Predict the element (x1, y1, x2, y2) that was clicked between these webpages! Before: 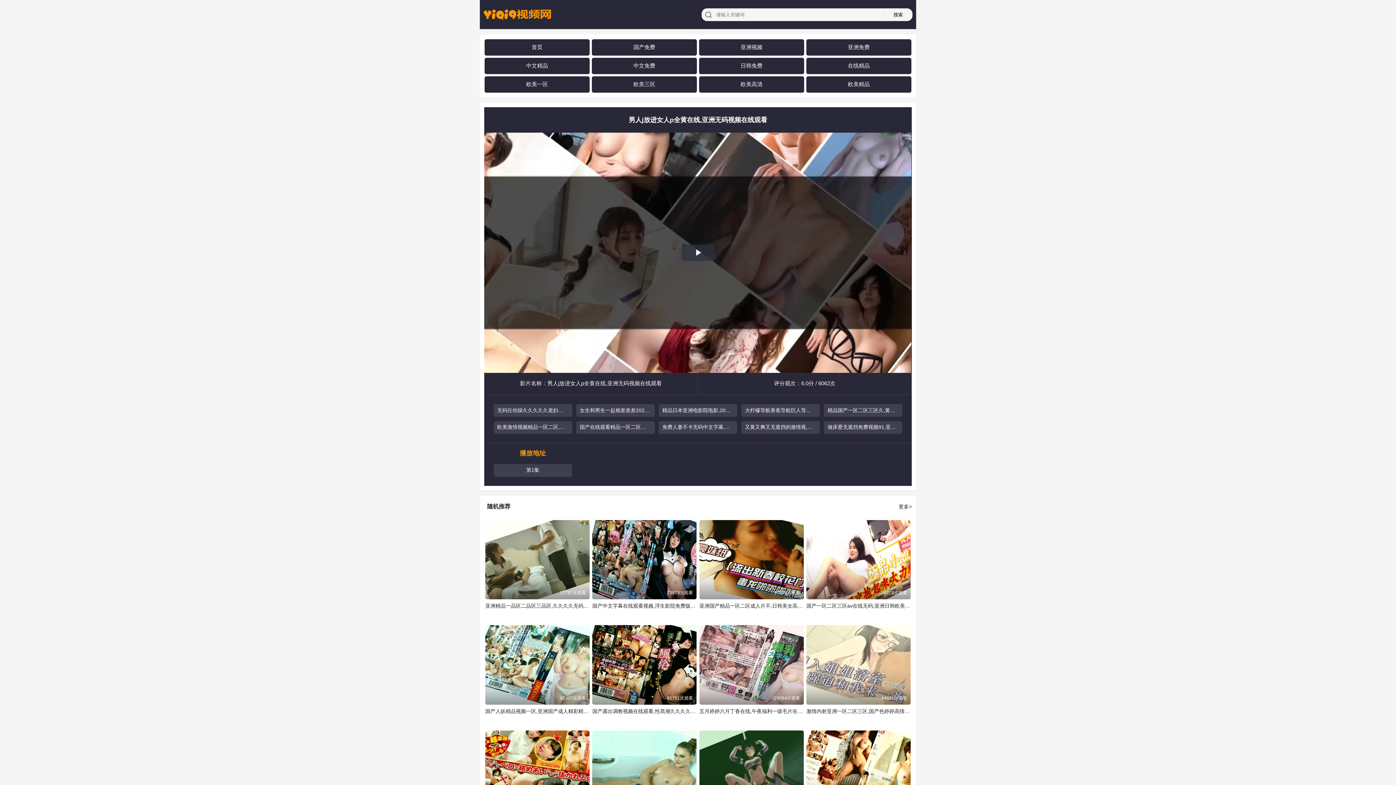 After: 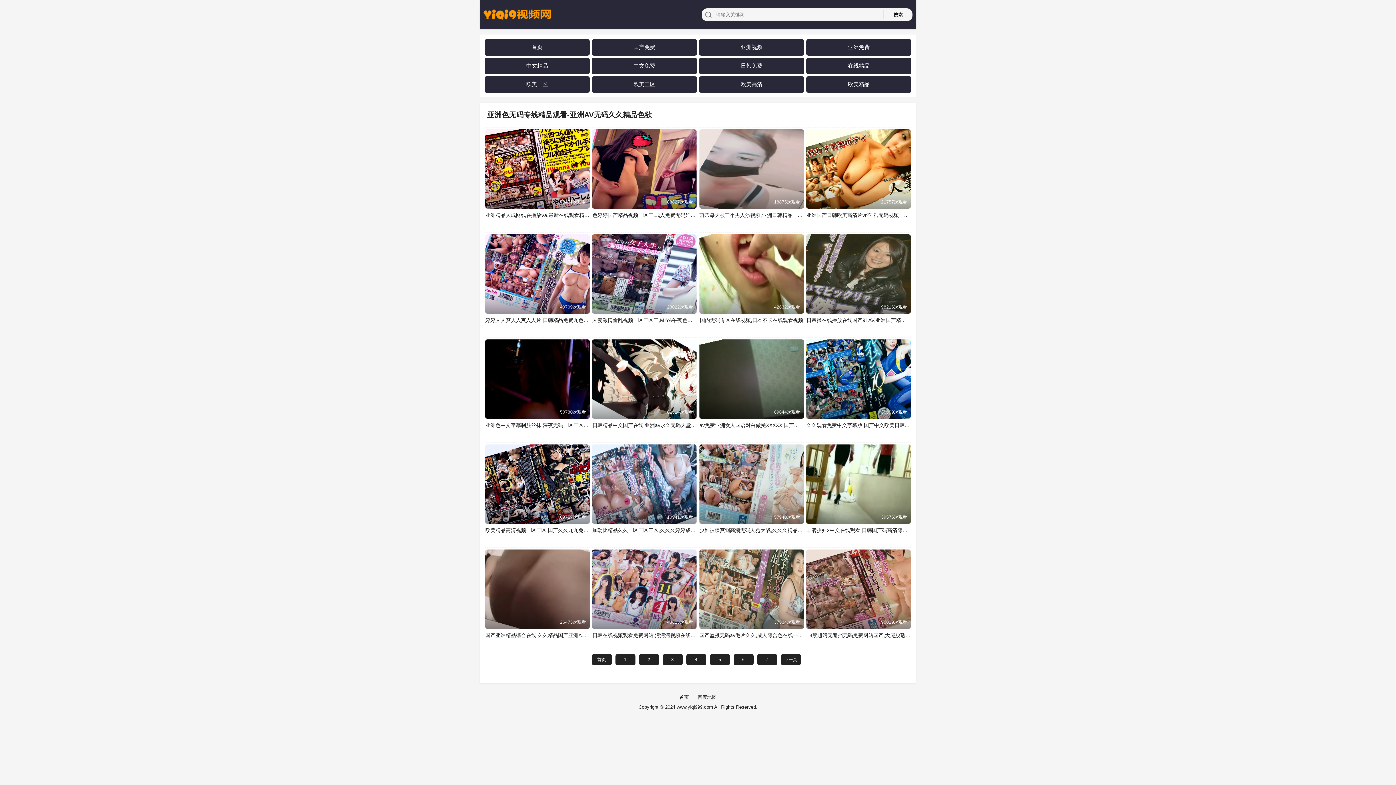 Action: bbox: (848, 43, 869, 50) label: 亚洲免费